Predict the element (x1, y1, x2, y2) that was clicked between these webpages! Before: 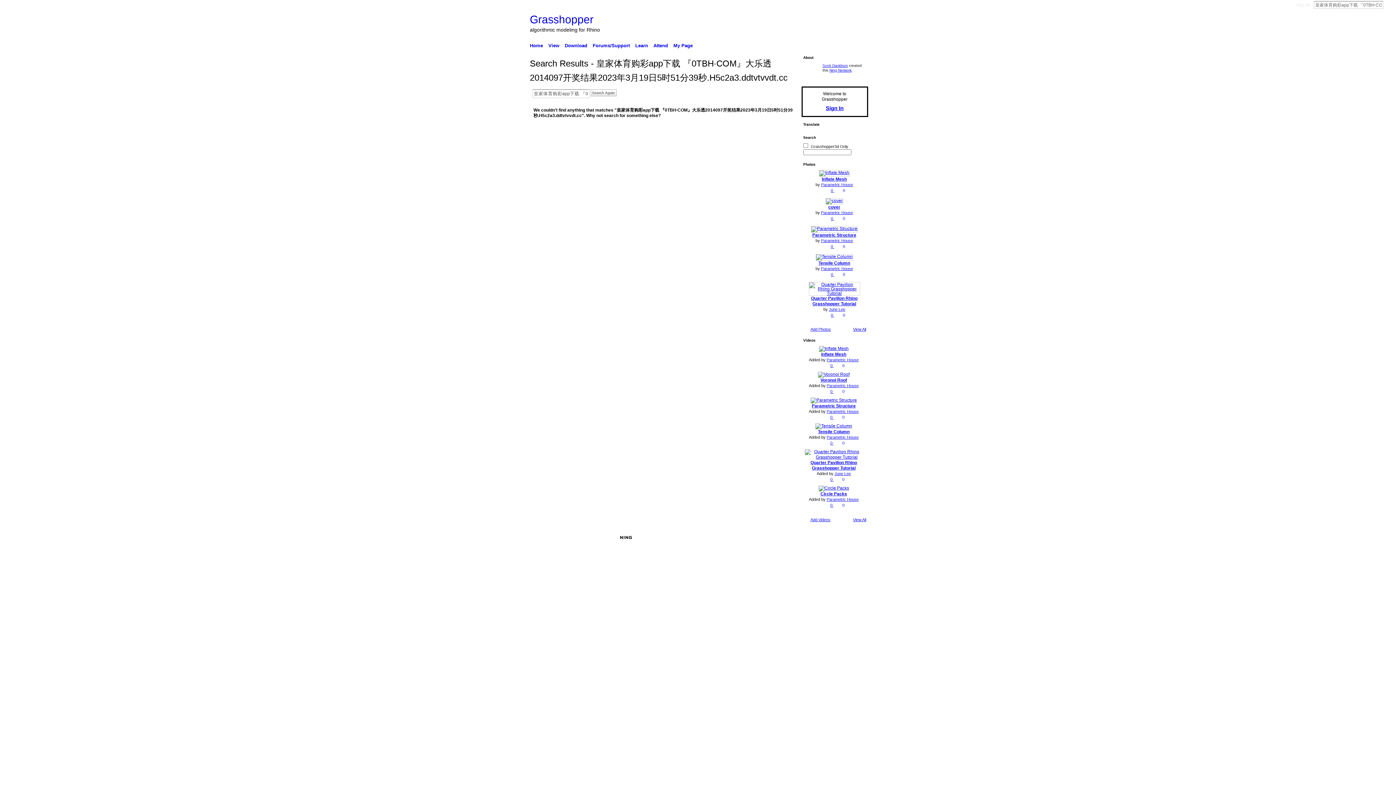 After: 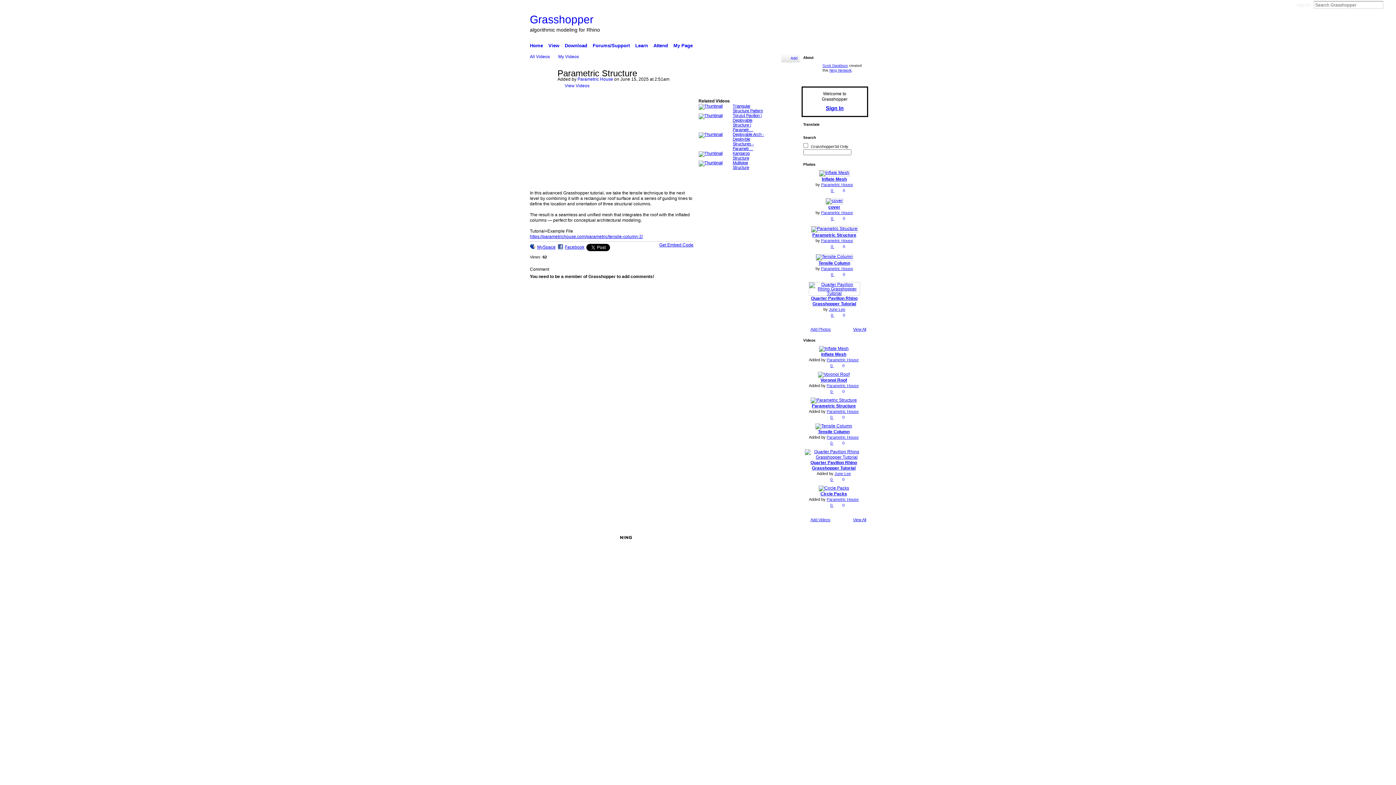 Action: label: 0 bbox: (833, 414, 844, 420)